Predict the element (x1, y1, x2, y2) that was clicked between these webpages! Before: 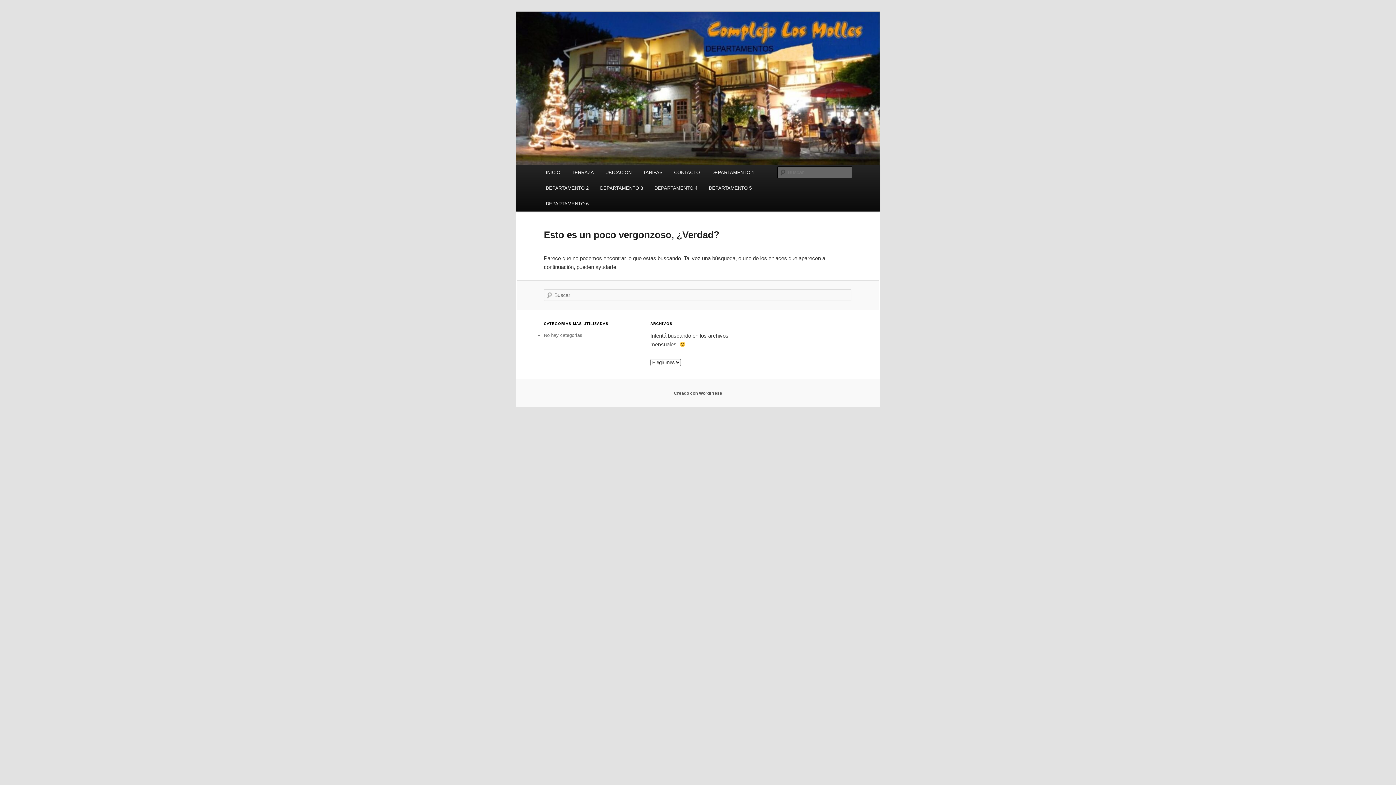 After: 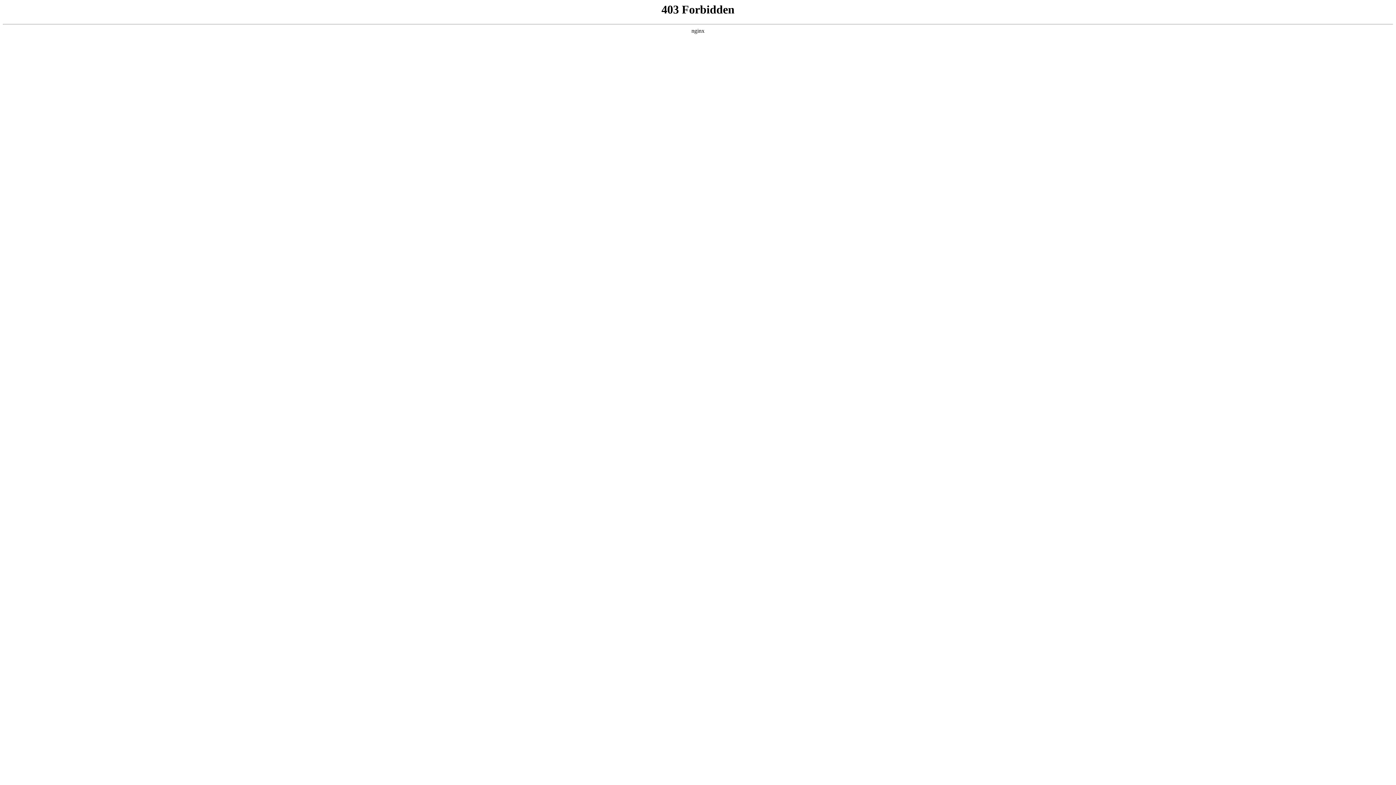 Action: label: Creado con WordPress bbox: (674, 390, 722, 395)